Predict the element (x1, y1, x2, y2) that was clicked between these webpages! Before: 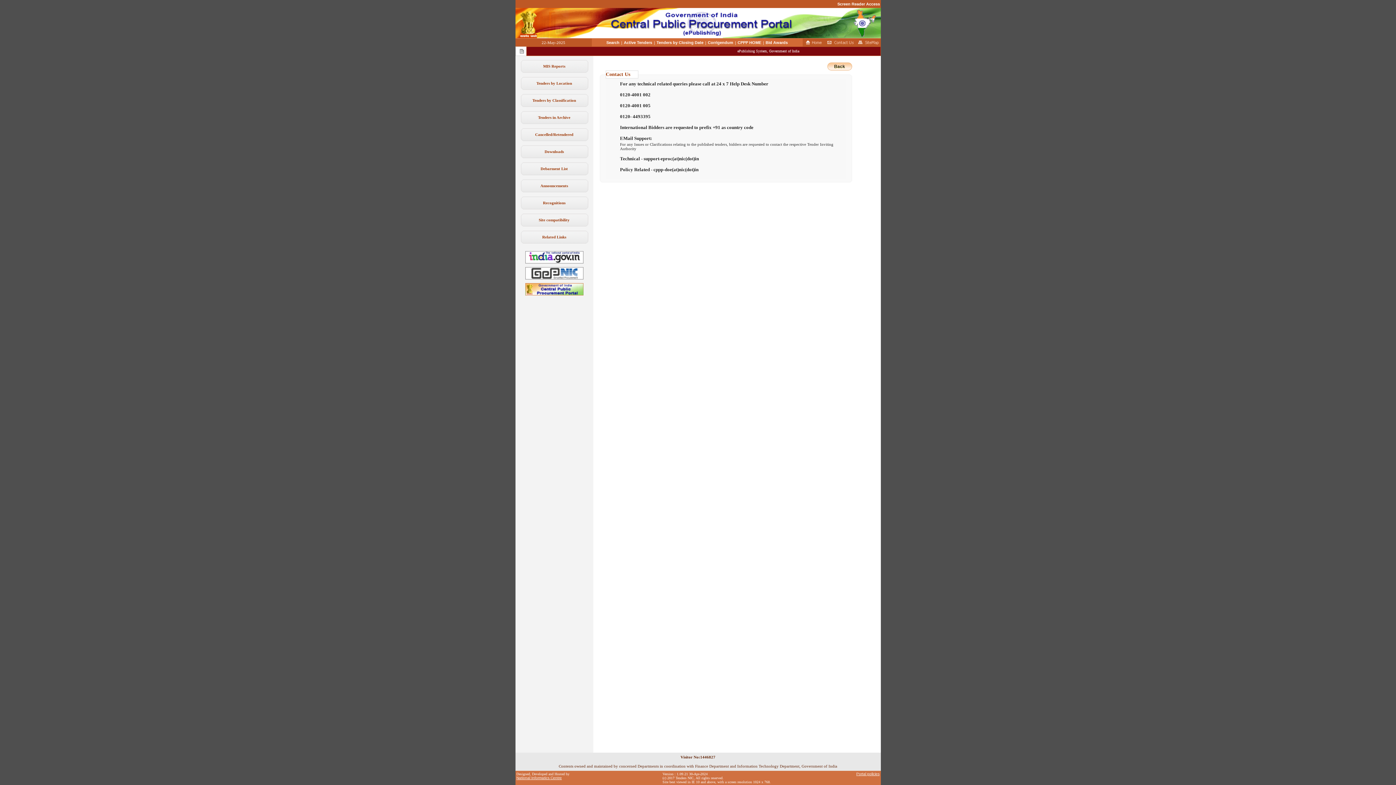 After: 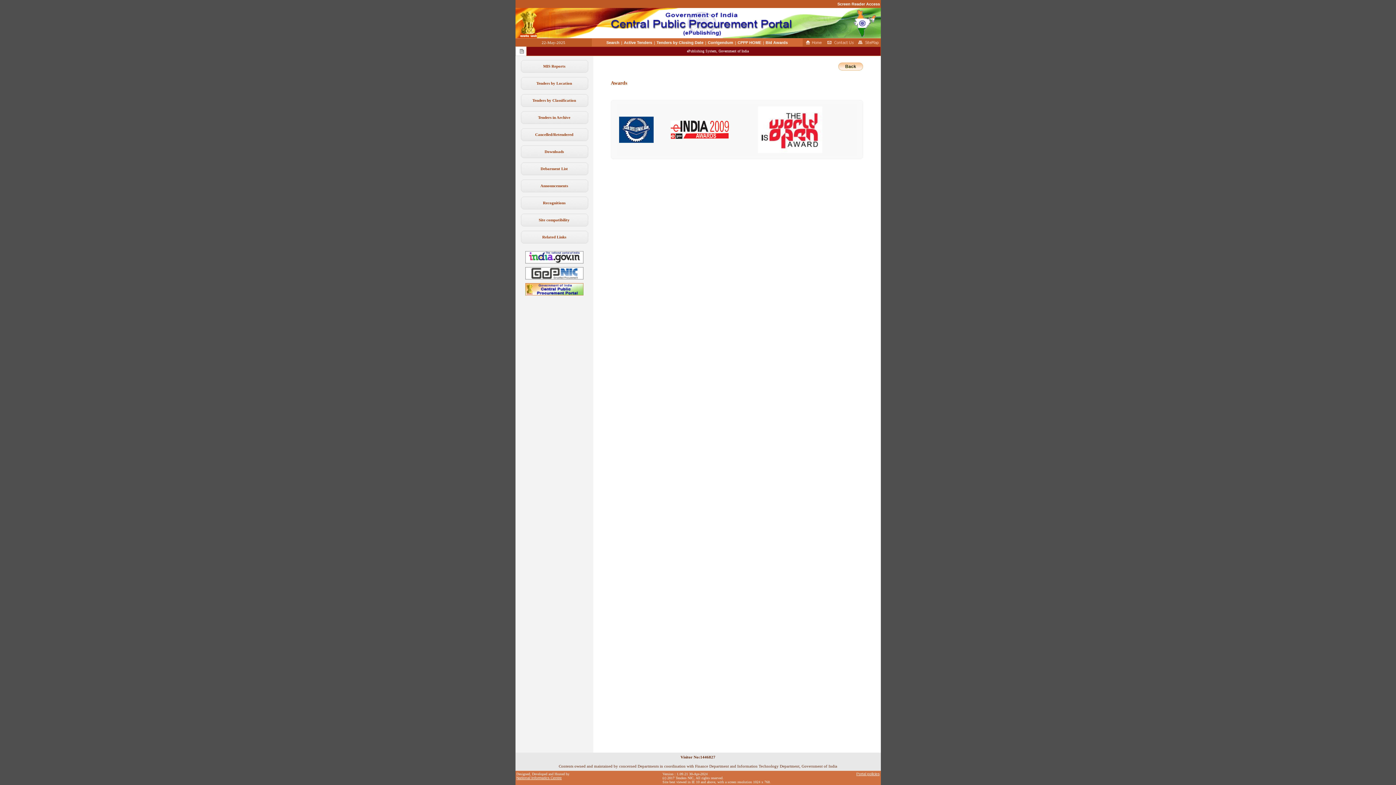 Action: label: Recognitions bbox: (543, 200, 565, 205)